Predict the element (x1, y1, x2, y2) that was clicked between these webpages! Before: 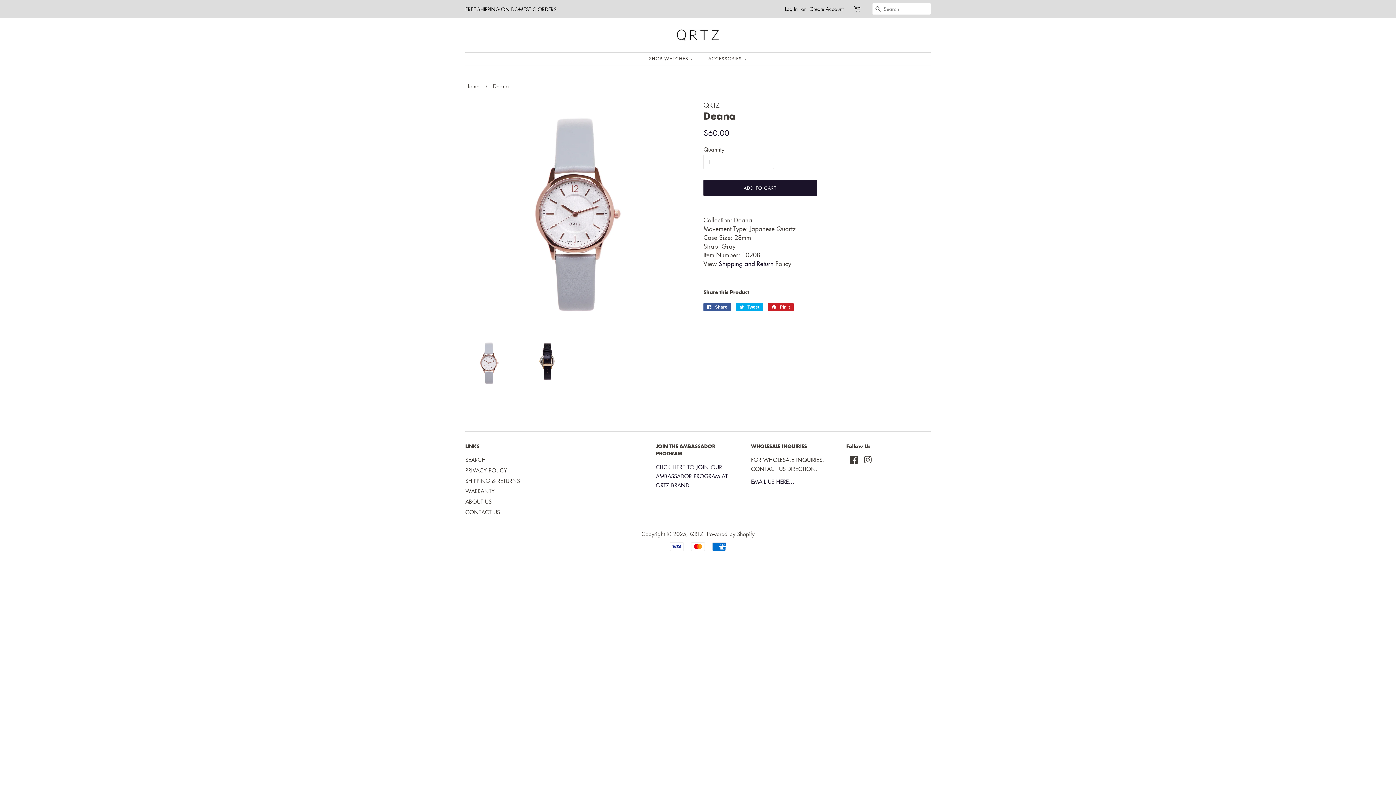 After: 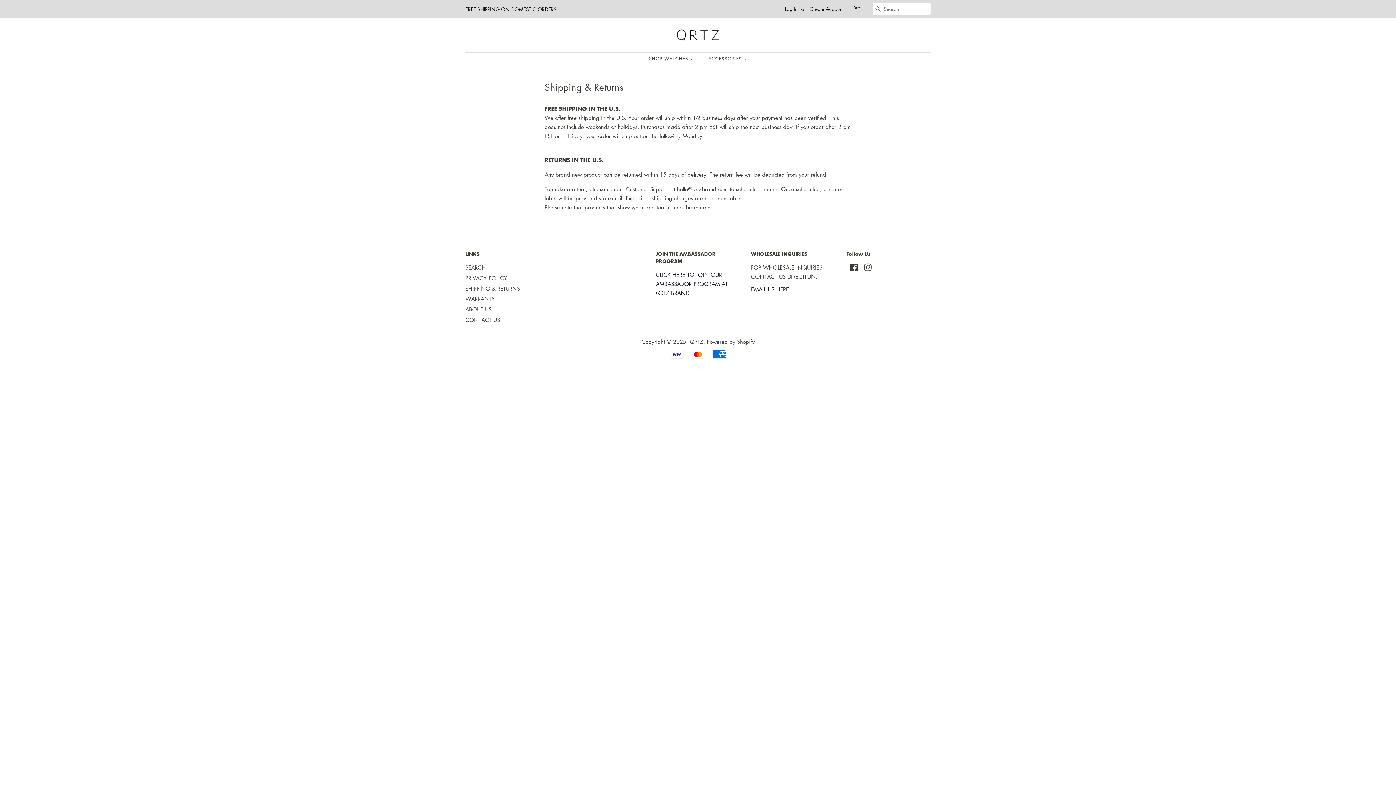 Action: bbox: (718, 259, 773, 268) label: Shipping and Return